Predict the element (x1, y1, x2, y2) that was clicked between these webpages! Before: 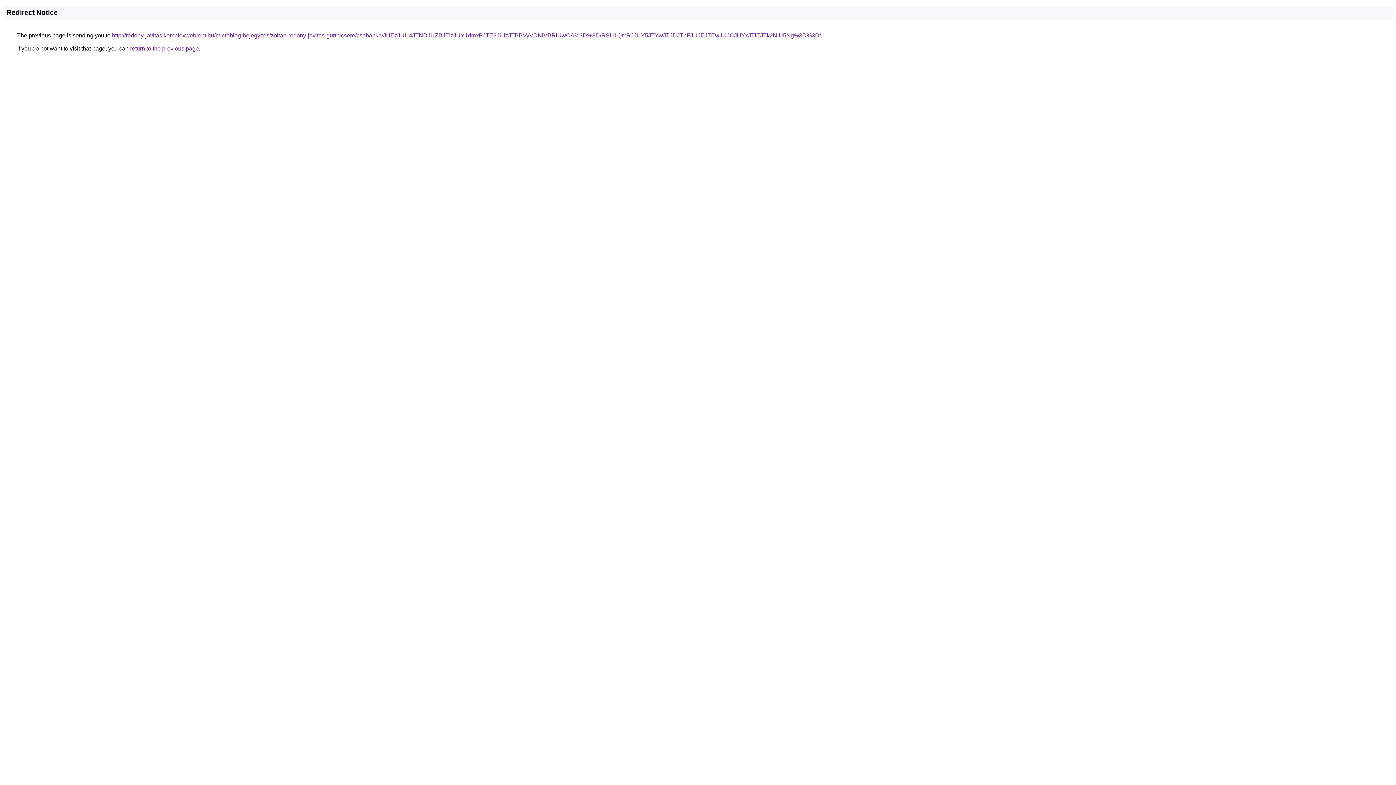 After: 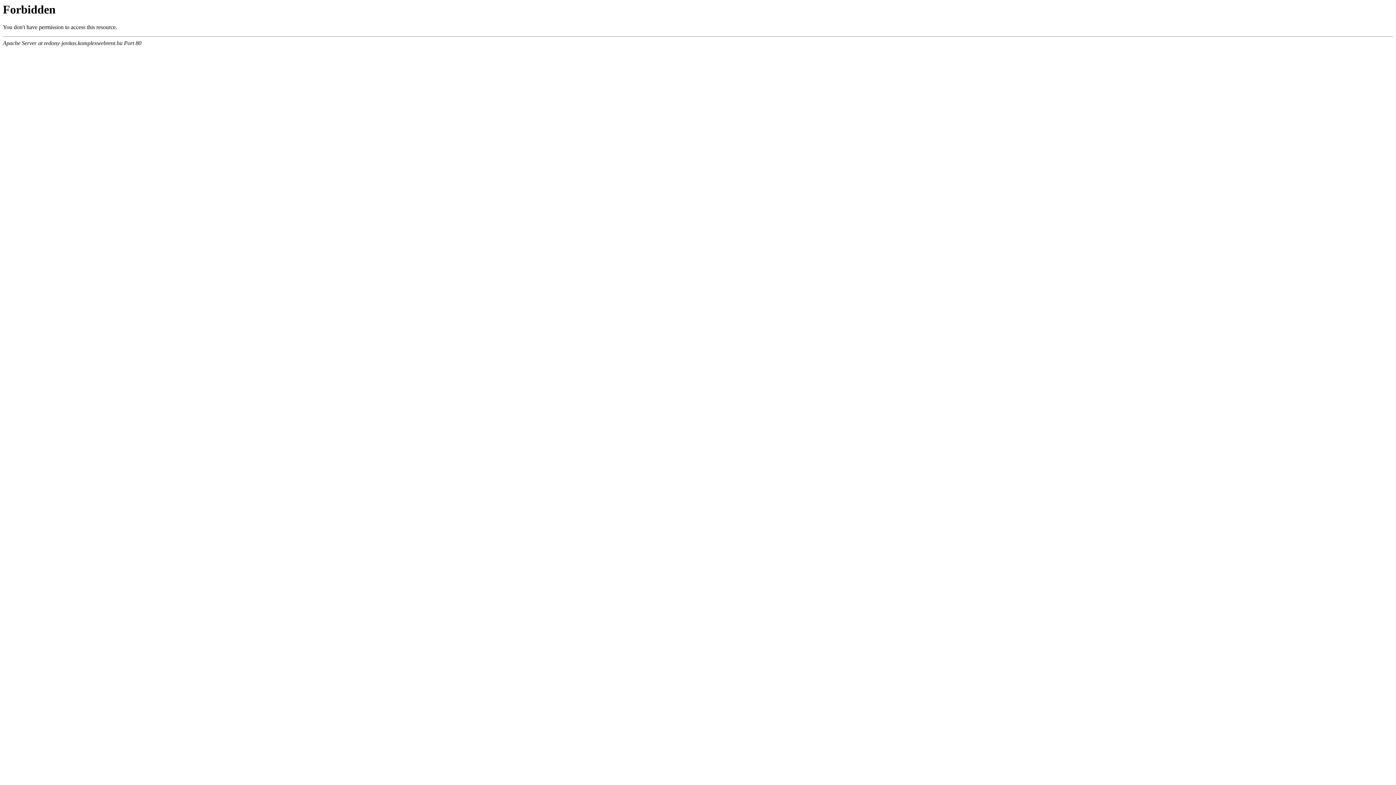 Action: bbox: (112, 32, 821, 38) label: http://redony-javitas.komplexwebrent.hu/microblog-bejegyzes/zoltan-redony-javitas-gurtnicsere/csobanka/JUEzJUU4JTNDJUZBJTIzJUY1dmxPJTE3JUIzJTBBVyVDNiVBRiUwOA%3D%3D/RSU1QmRJJUY5JTYwJTJDJThFJUJEJTEwJUJCJUYxJTlEJTk2NiU5Ng%3D%3D/